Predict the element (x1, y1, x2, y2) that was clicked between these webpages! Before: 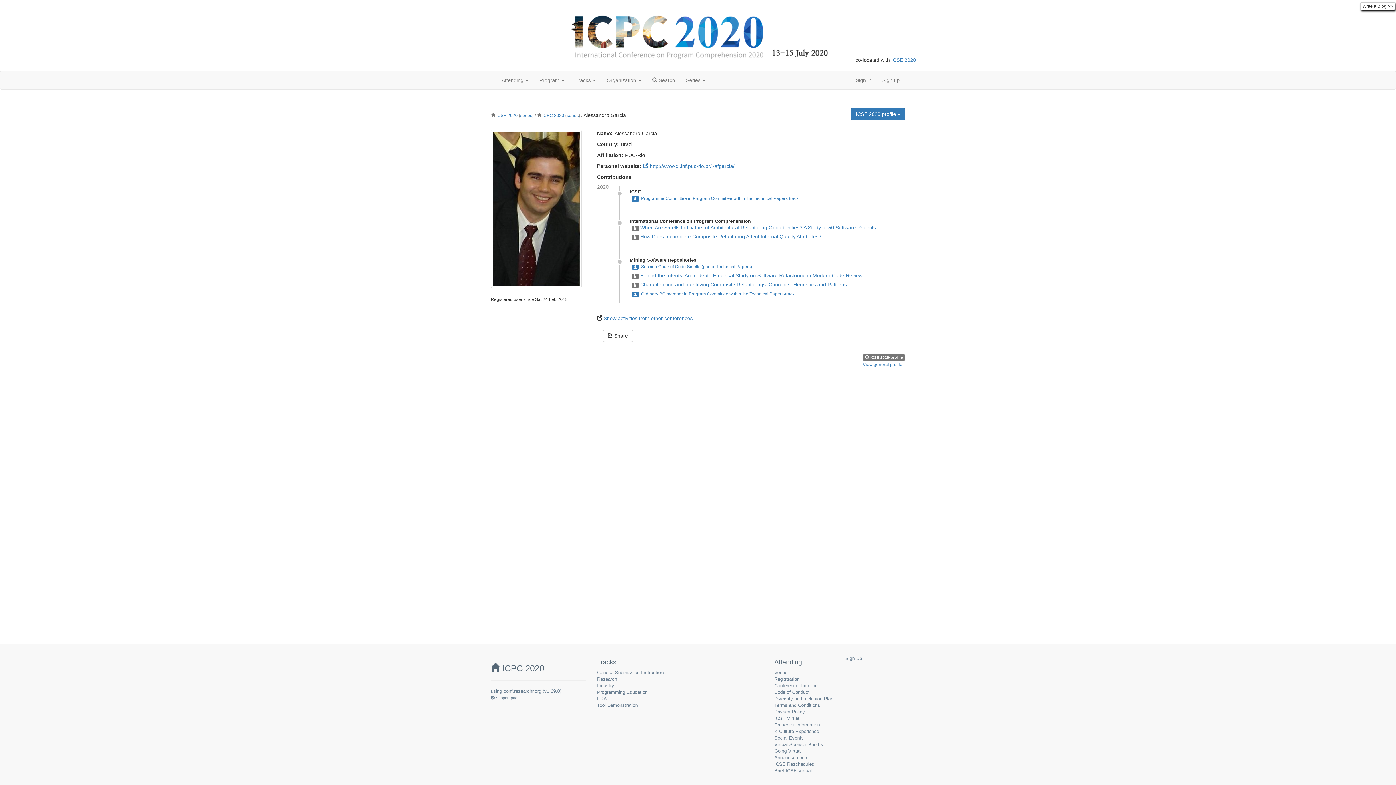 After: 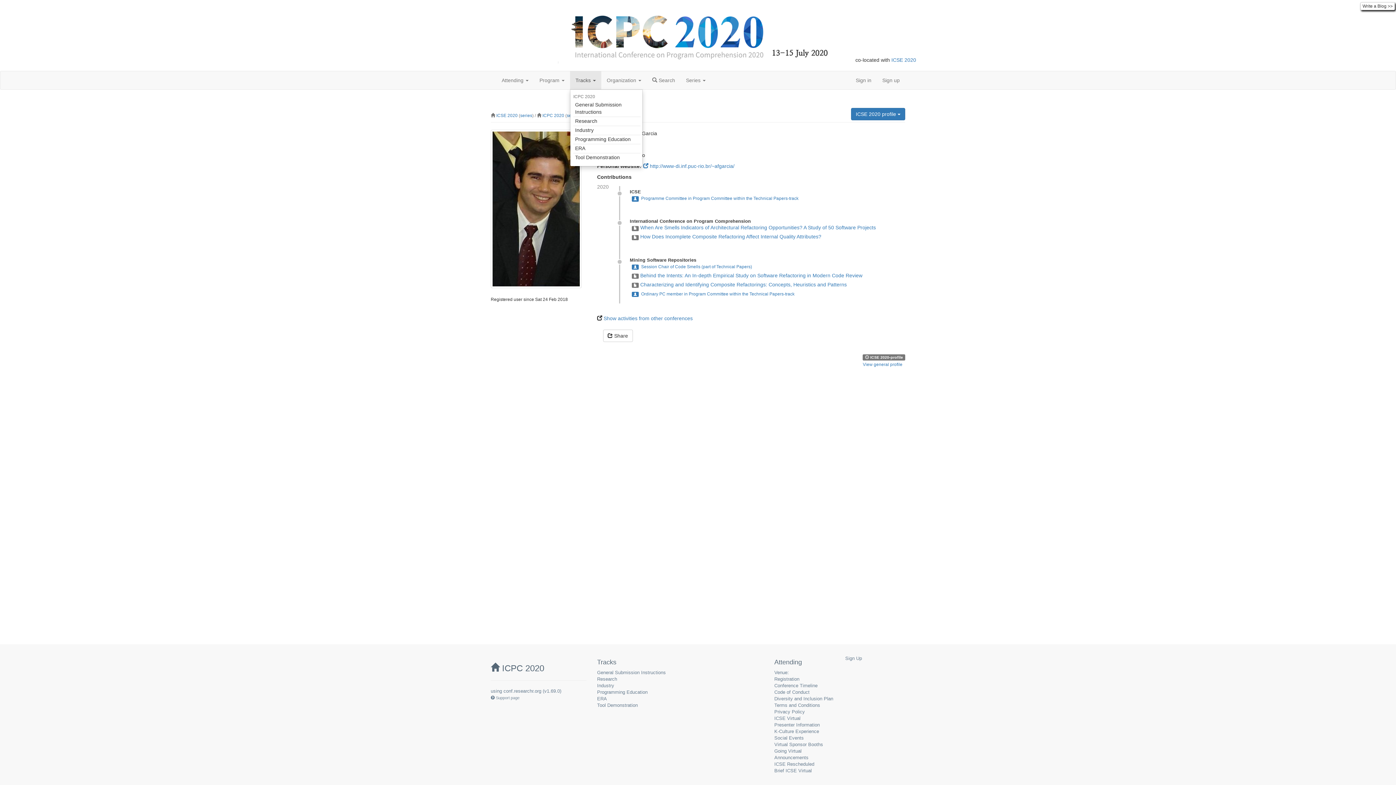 Action: bbox: (570, 71, 601, 89) label: Tracks 